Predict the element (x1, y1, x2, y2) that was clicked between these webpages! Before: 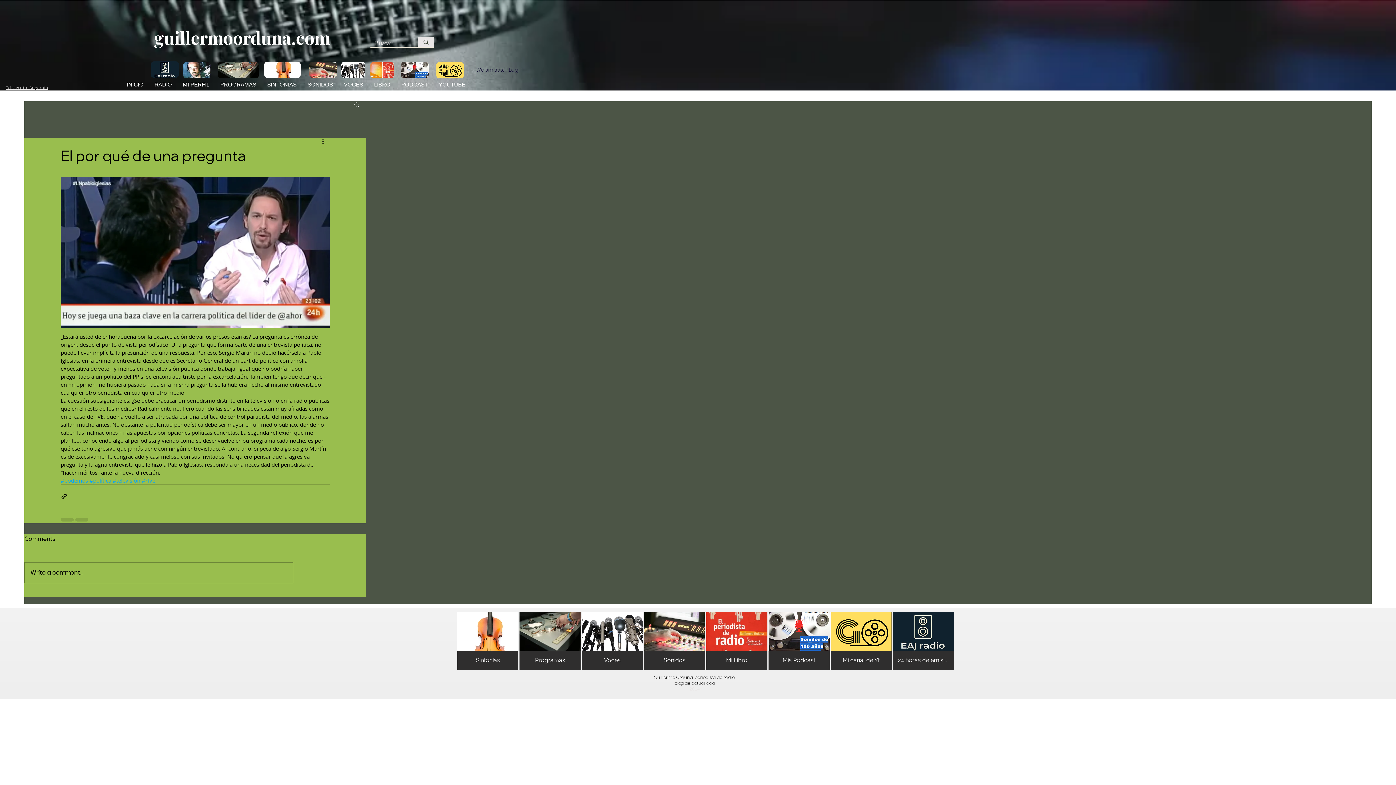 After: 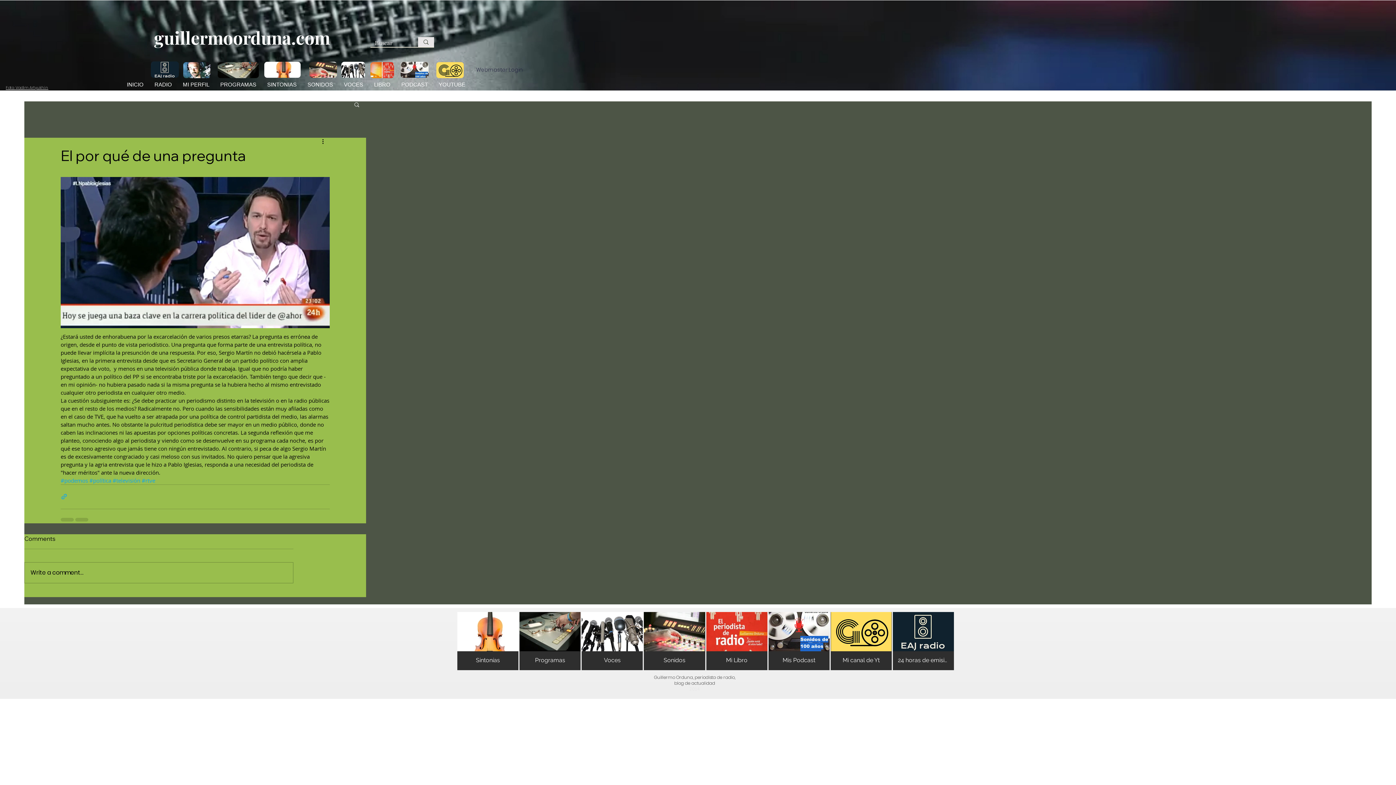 Action: bbox: (60, 493, 67, 500) label: Compartir a través de un enlace